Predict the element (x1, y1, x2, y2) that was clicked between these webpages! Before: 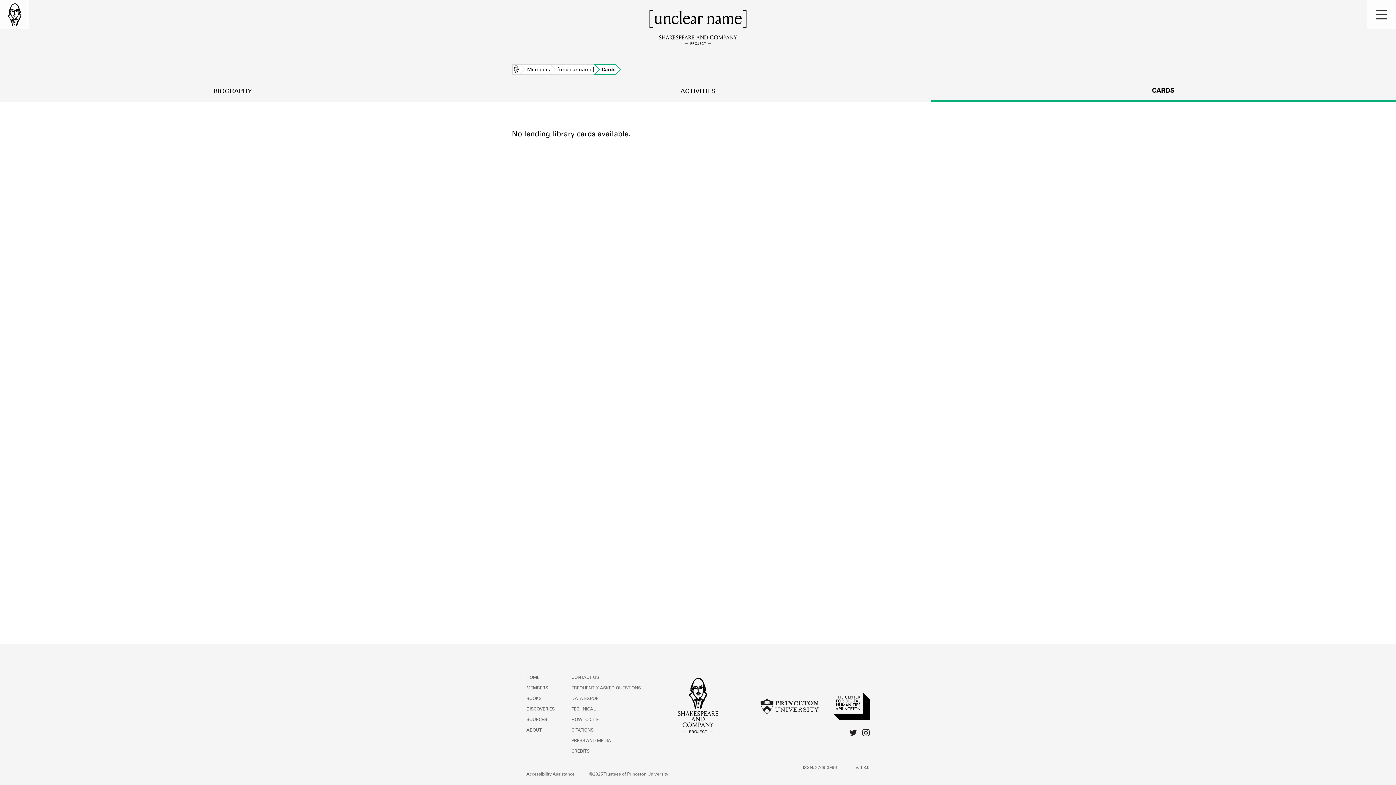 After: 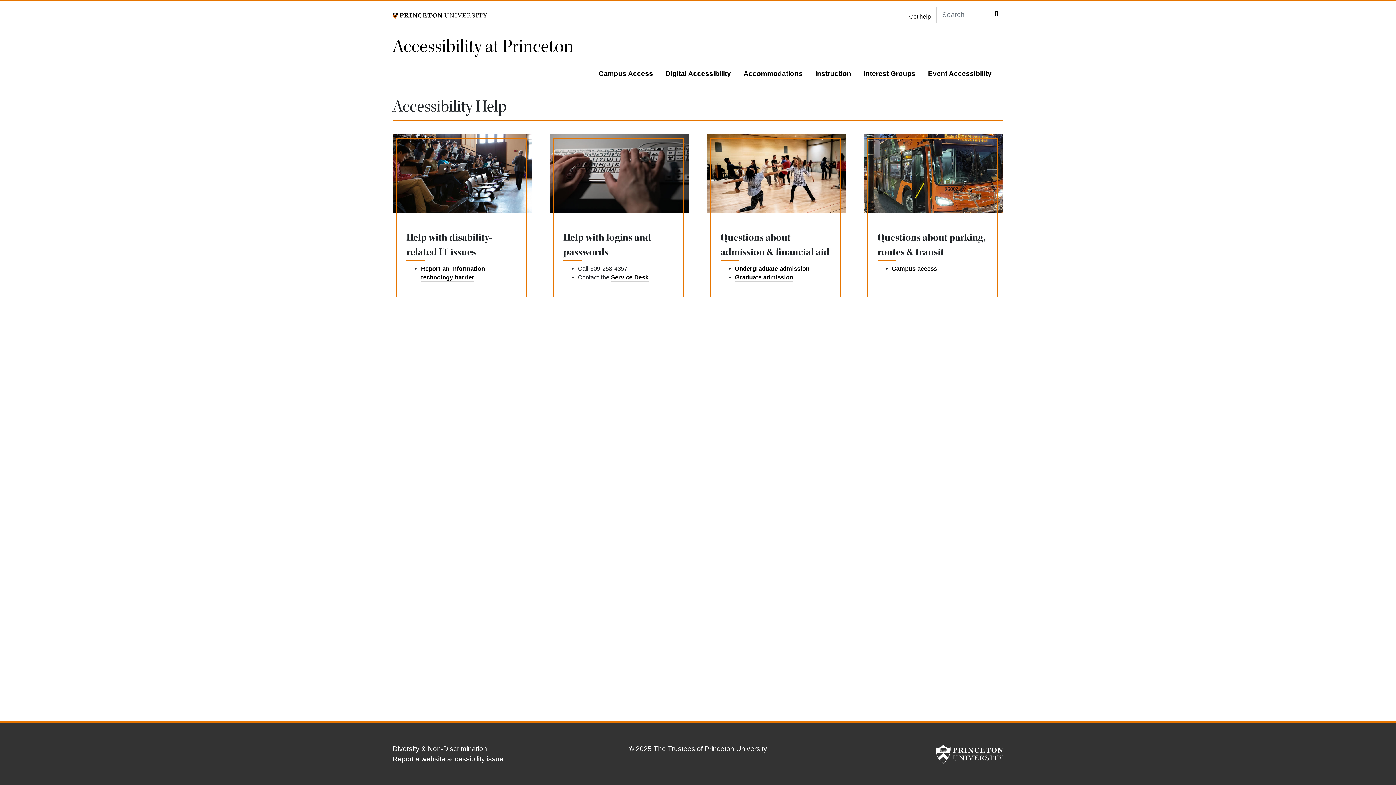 Action: bbox: (526, 771, 574, 778) label: Accessibility Assistance